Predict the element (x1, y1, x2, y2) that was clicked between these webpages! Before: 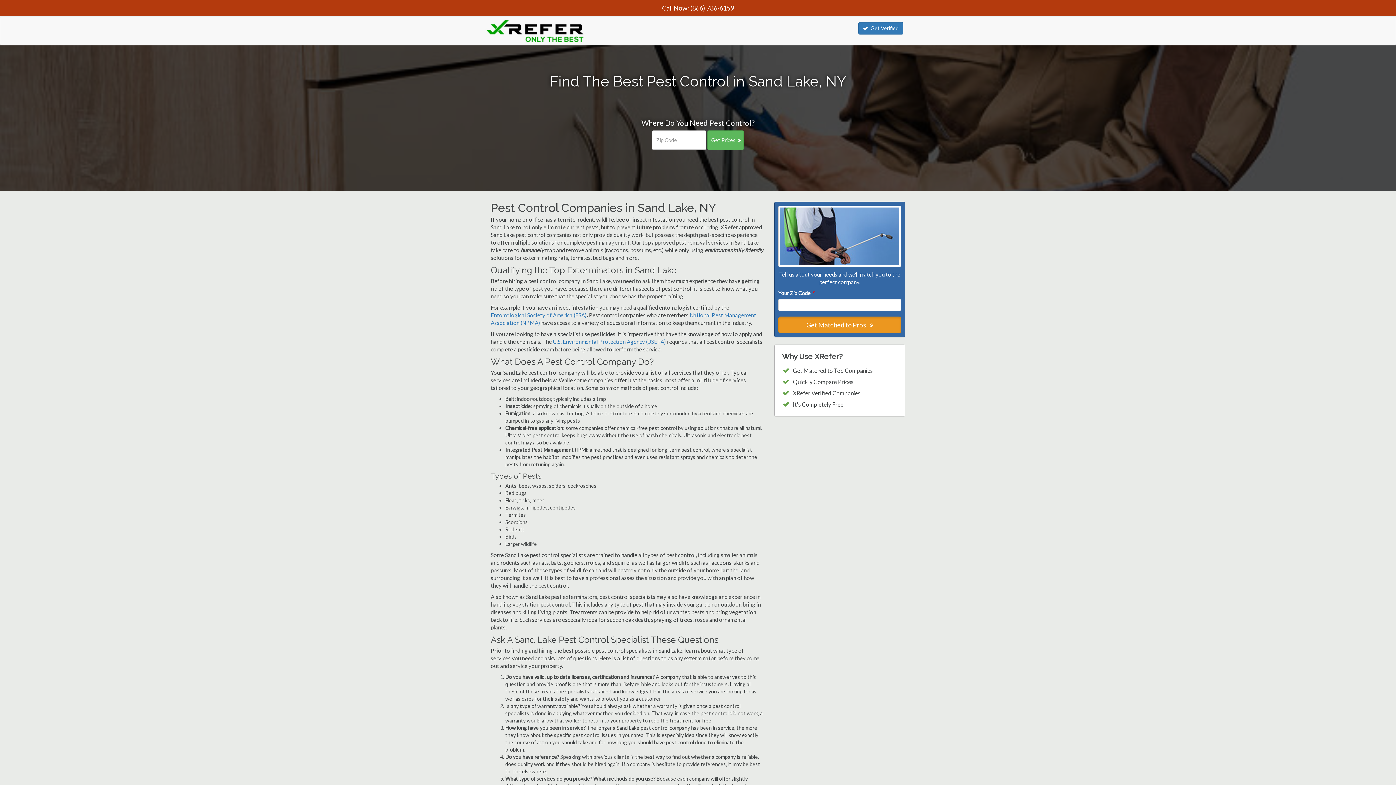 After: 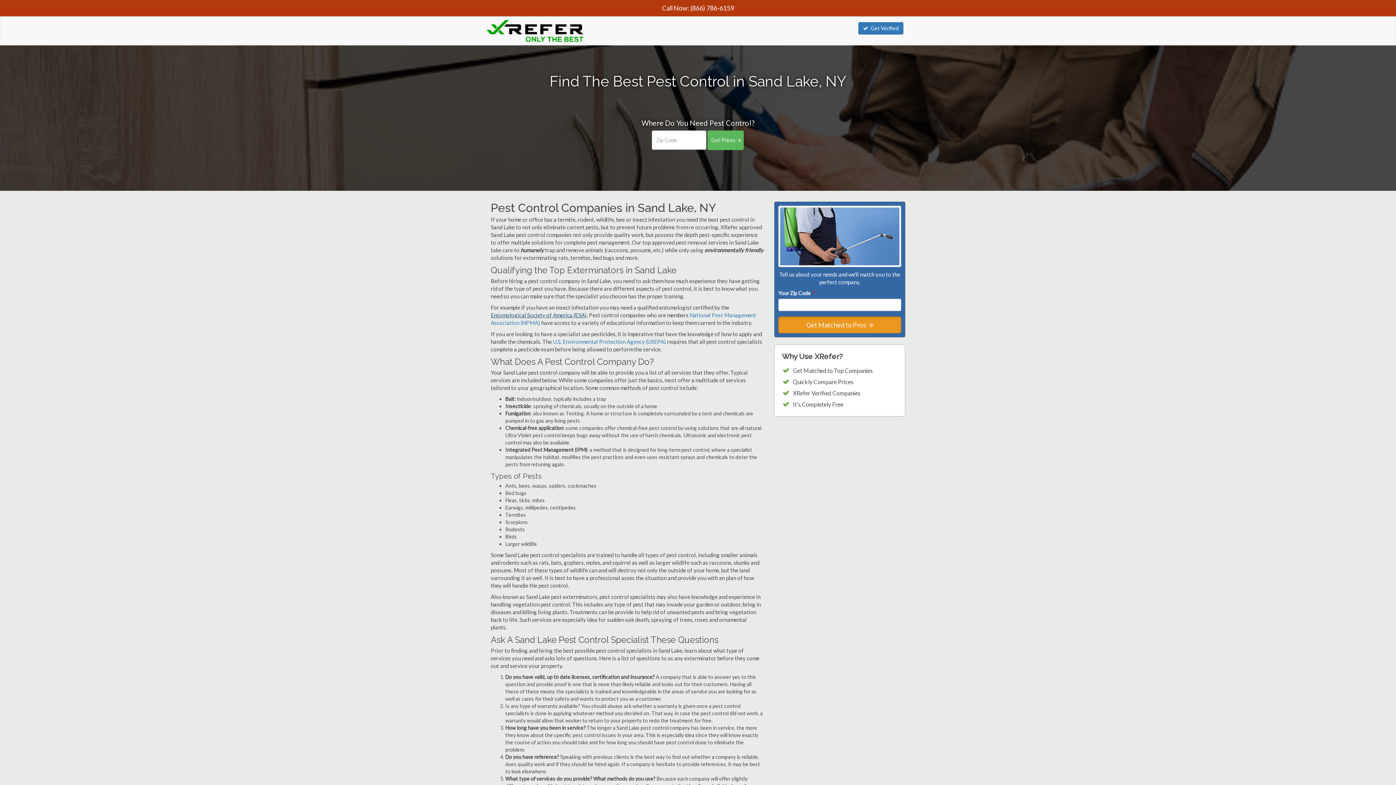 Action: label: Entomological Society of America (ESA) bbox: (490, 312, 586, 318)